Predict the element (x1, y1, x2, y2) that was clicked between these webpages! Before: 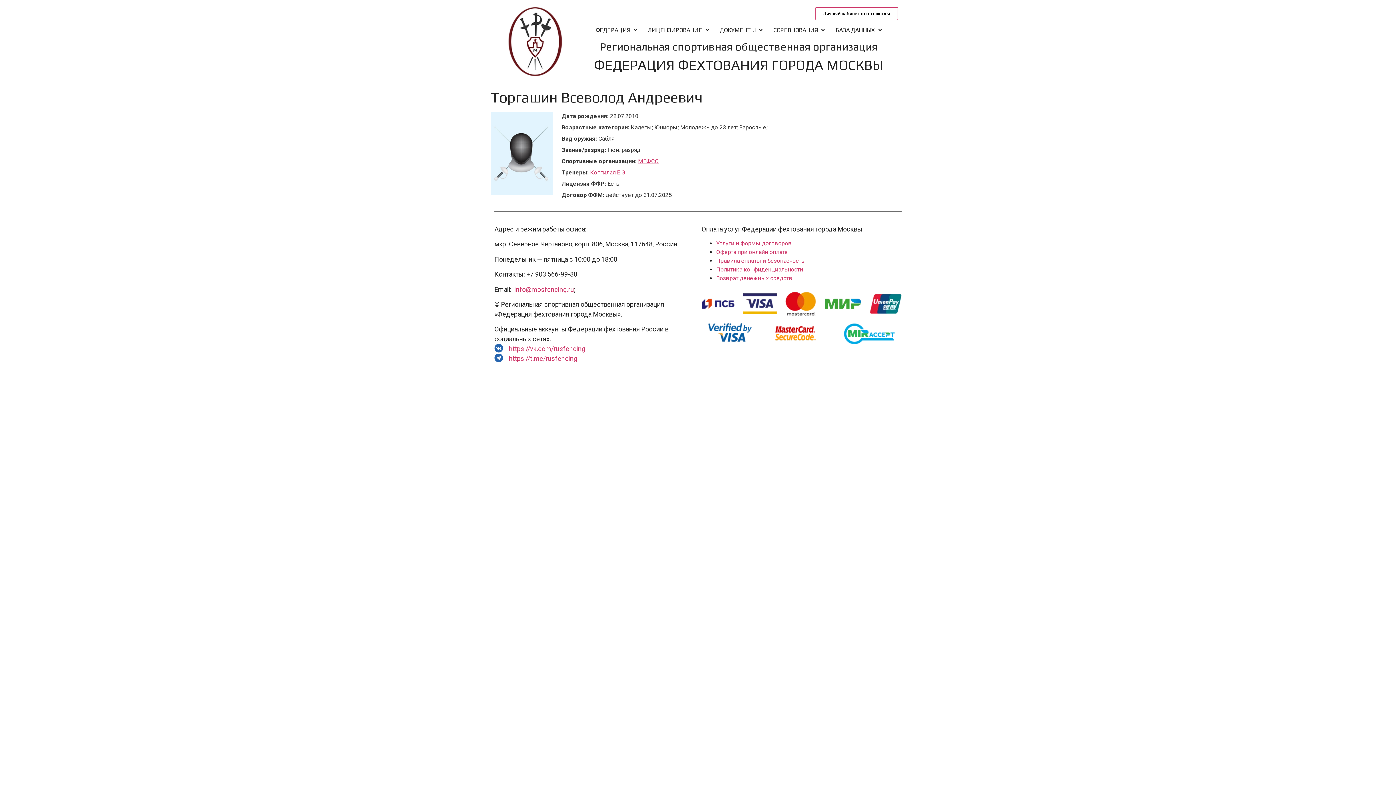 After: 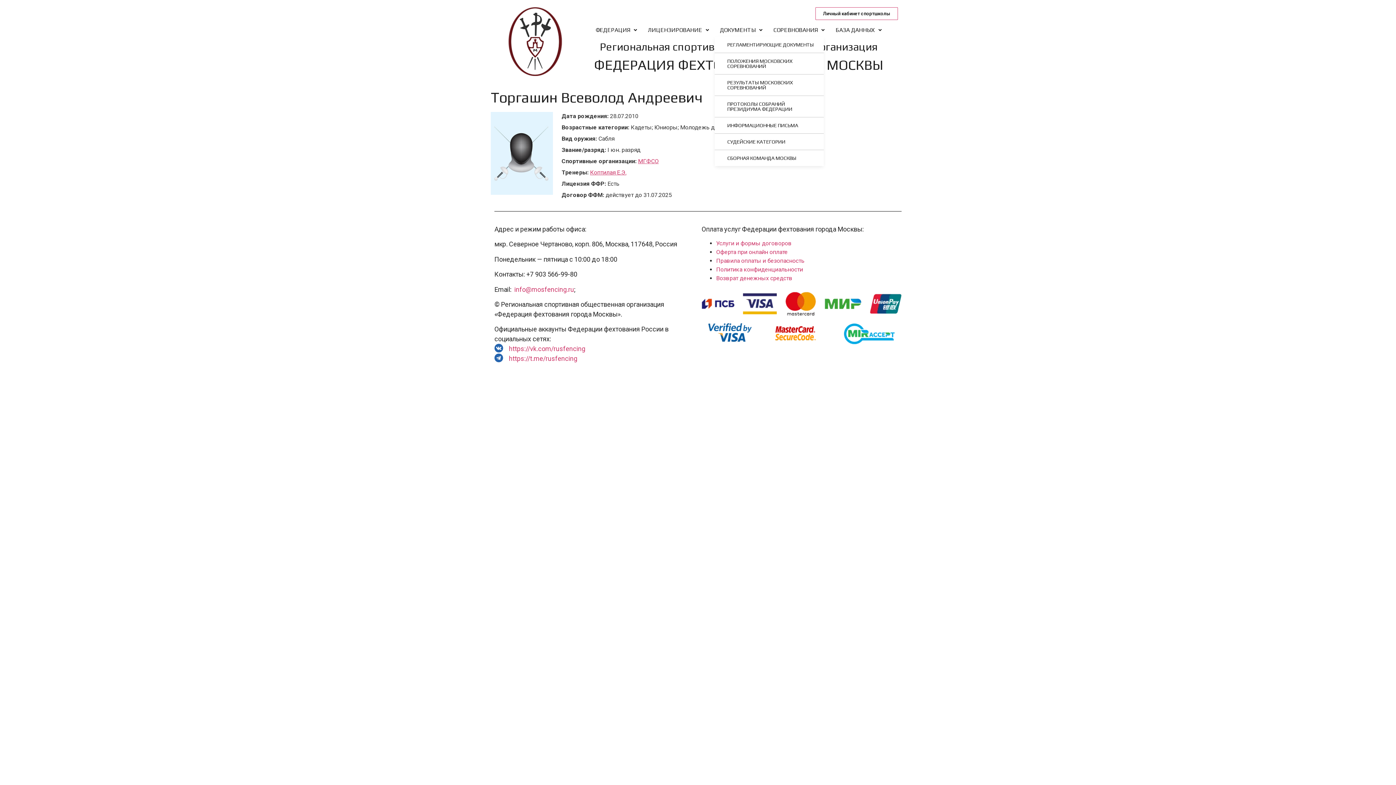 Action: label: ДОКУМЕНТЫ bbox: (714, 23, 768, 36)